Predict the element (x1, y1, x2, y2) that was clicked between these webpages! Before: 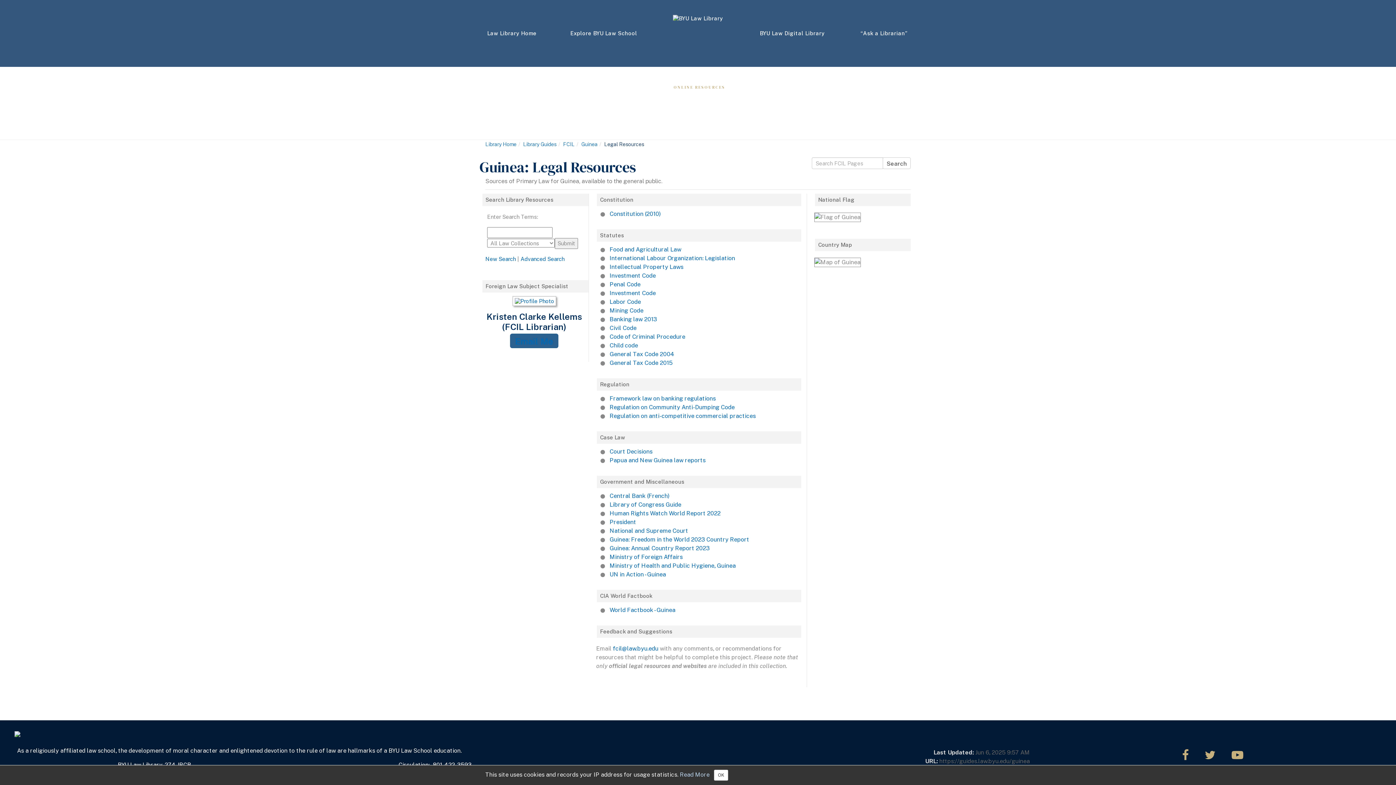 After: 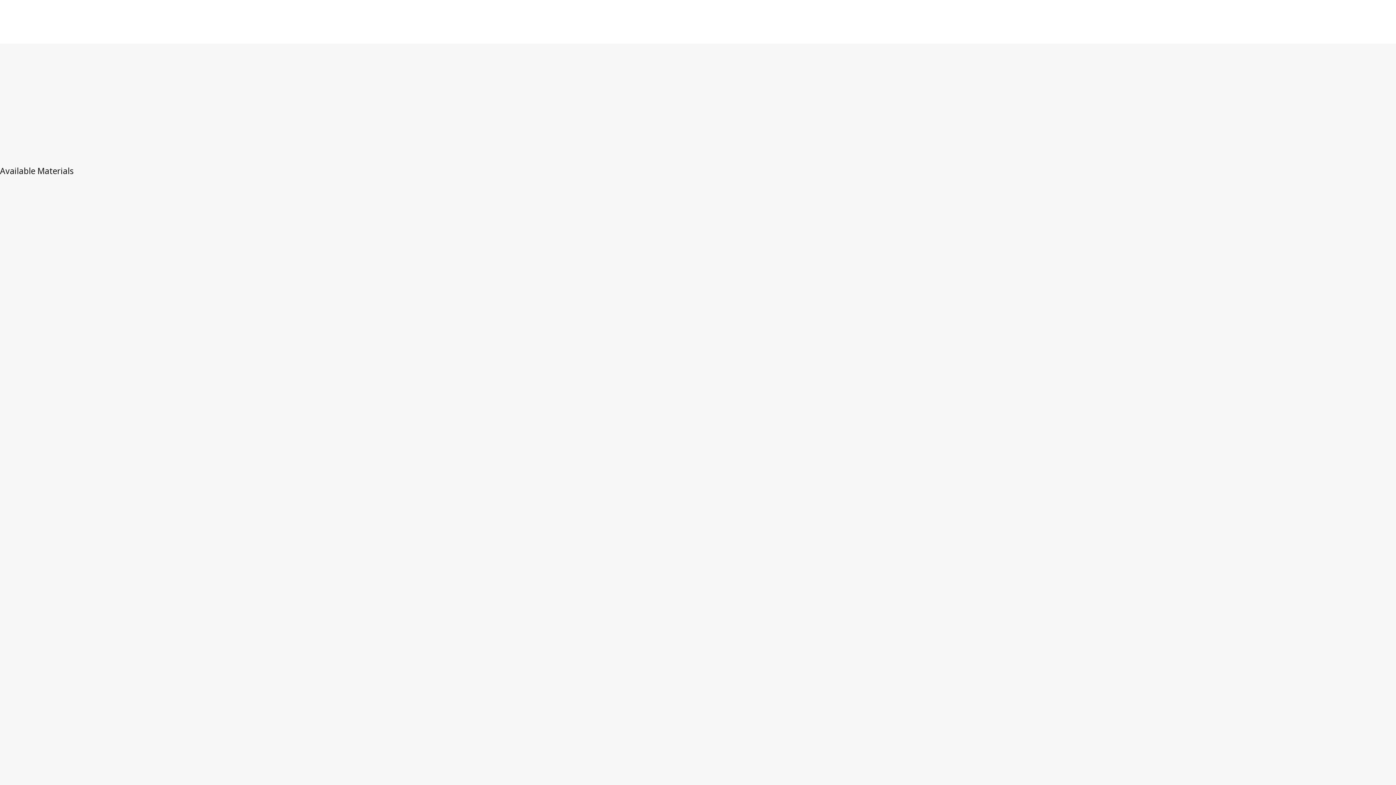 Action: label: Investment Code bbox: (609, 272, 656, 279)